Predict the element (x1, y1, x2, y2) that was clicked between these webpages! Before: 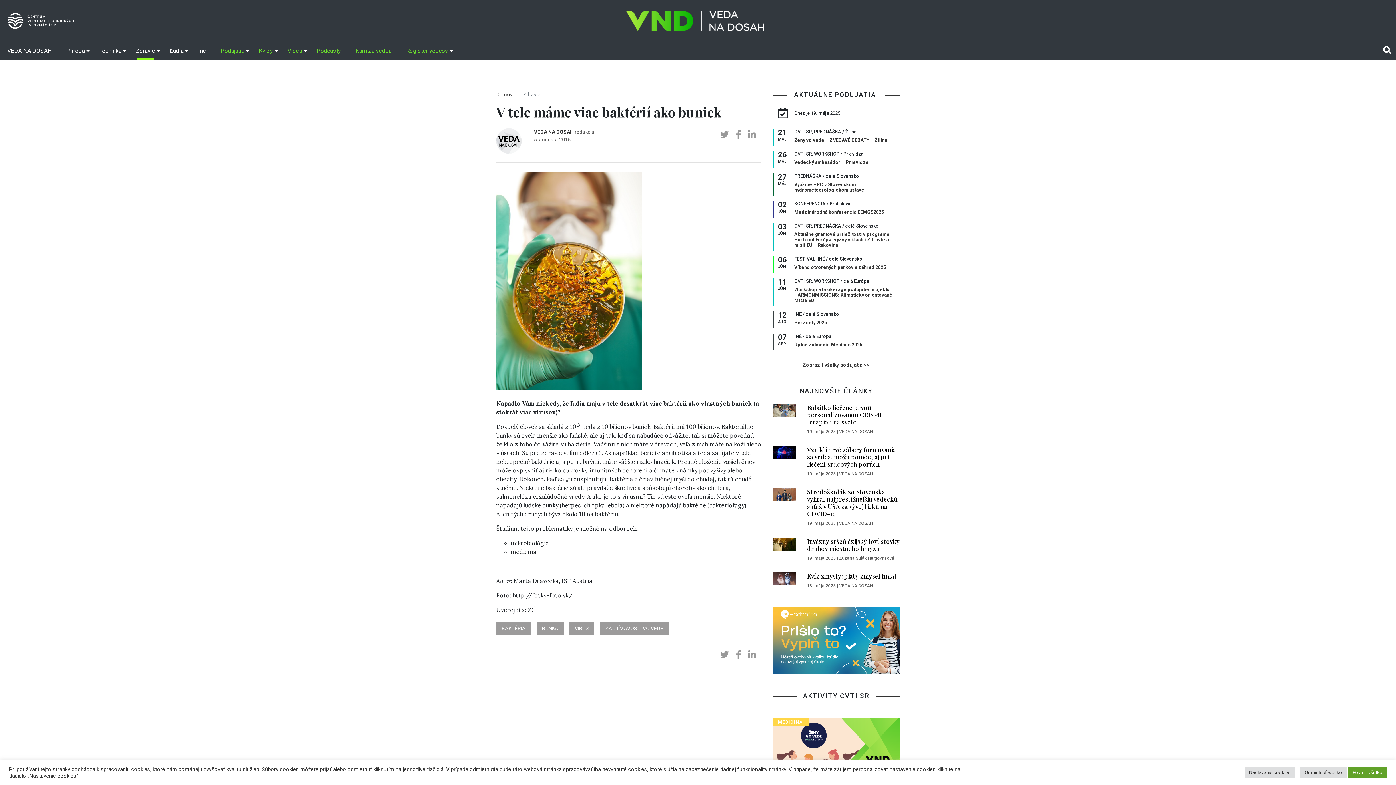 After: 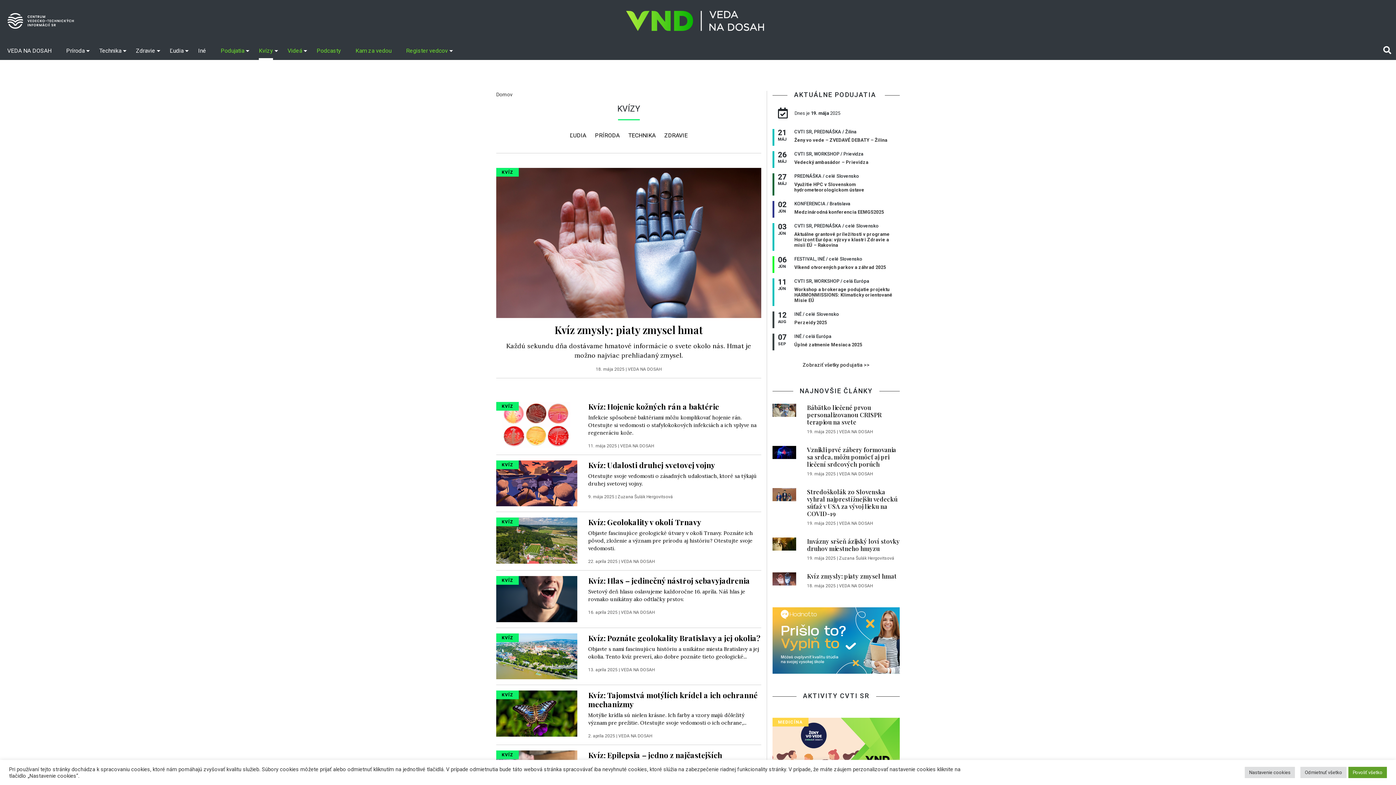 Action: label: Kvízy bbox: (251, 41, 280, 60)